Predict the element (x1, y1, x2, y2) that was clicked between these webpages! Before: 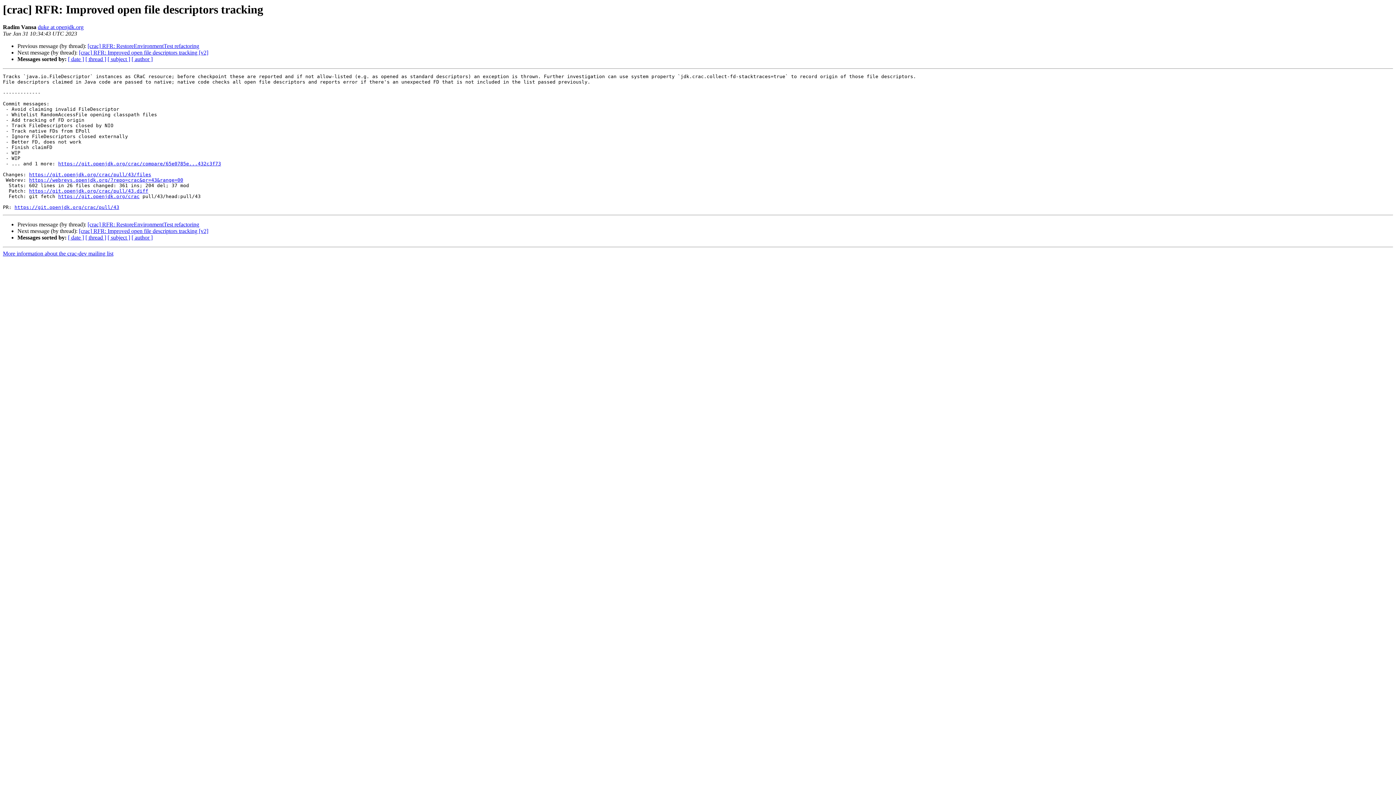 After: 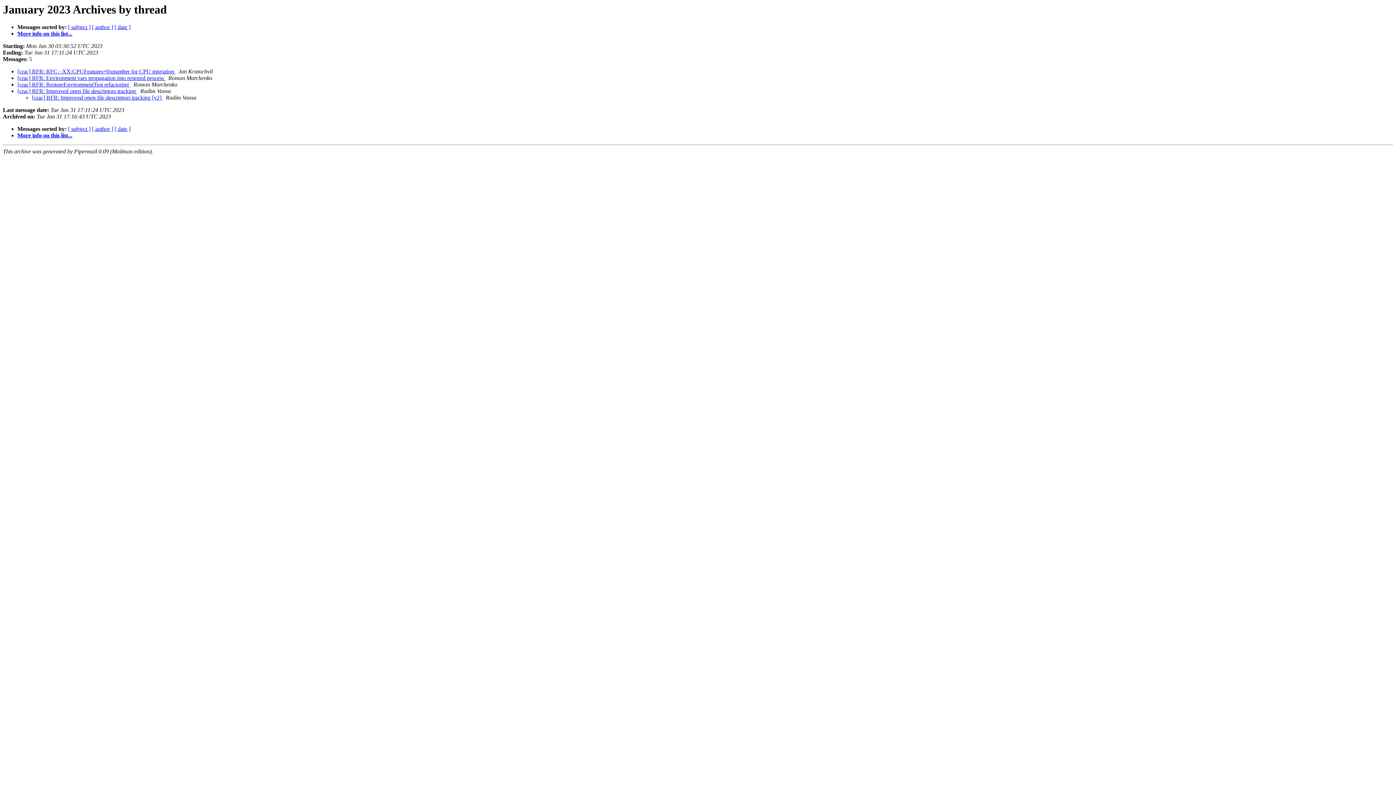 Action: bbox: (85, 56, 106, 62) label: [ thread ]